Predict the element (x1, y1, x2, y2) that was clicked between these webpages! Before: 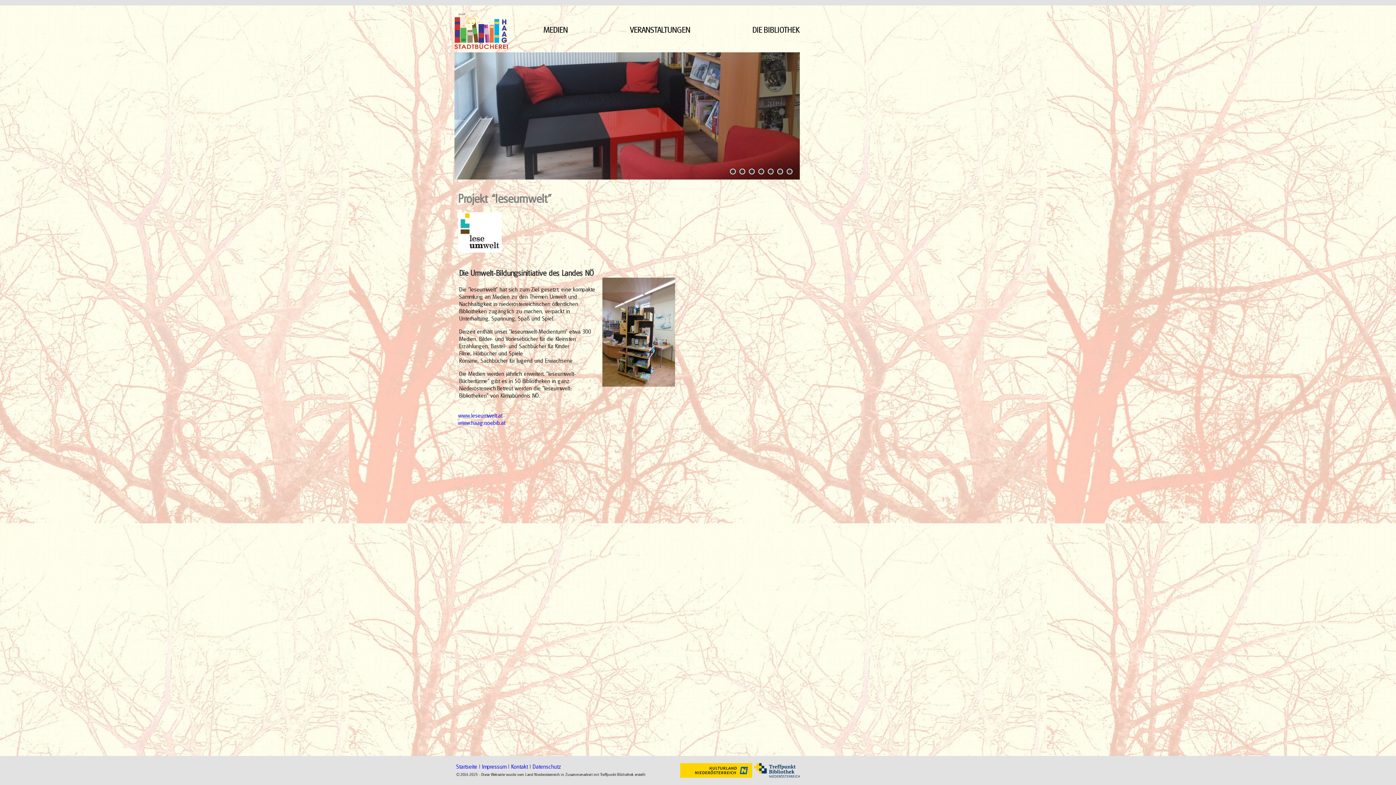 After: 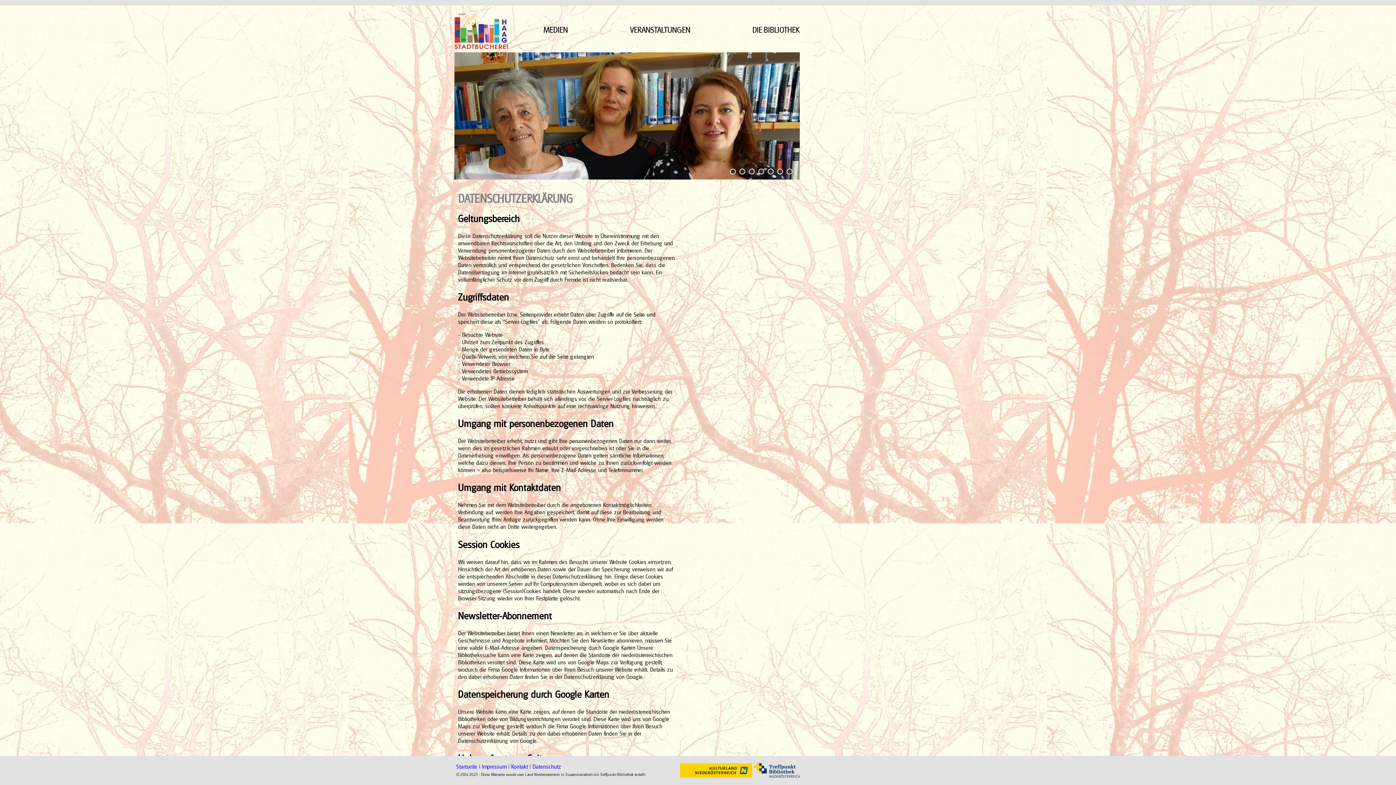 Action: label: Datenschutz bbox: (532, 763, 561, 770)